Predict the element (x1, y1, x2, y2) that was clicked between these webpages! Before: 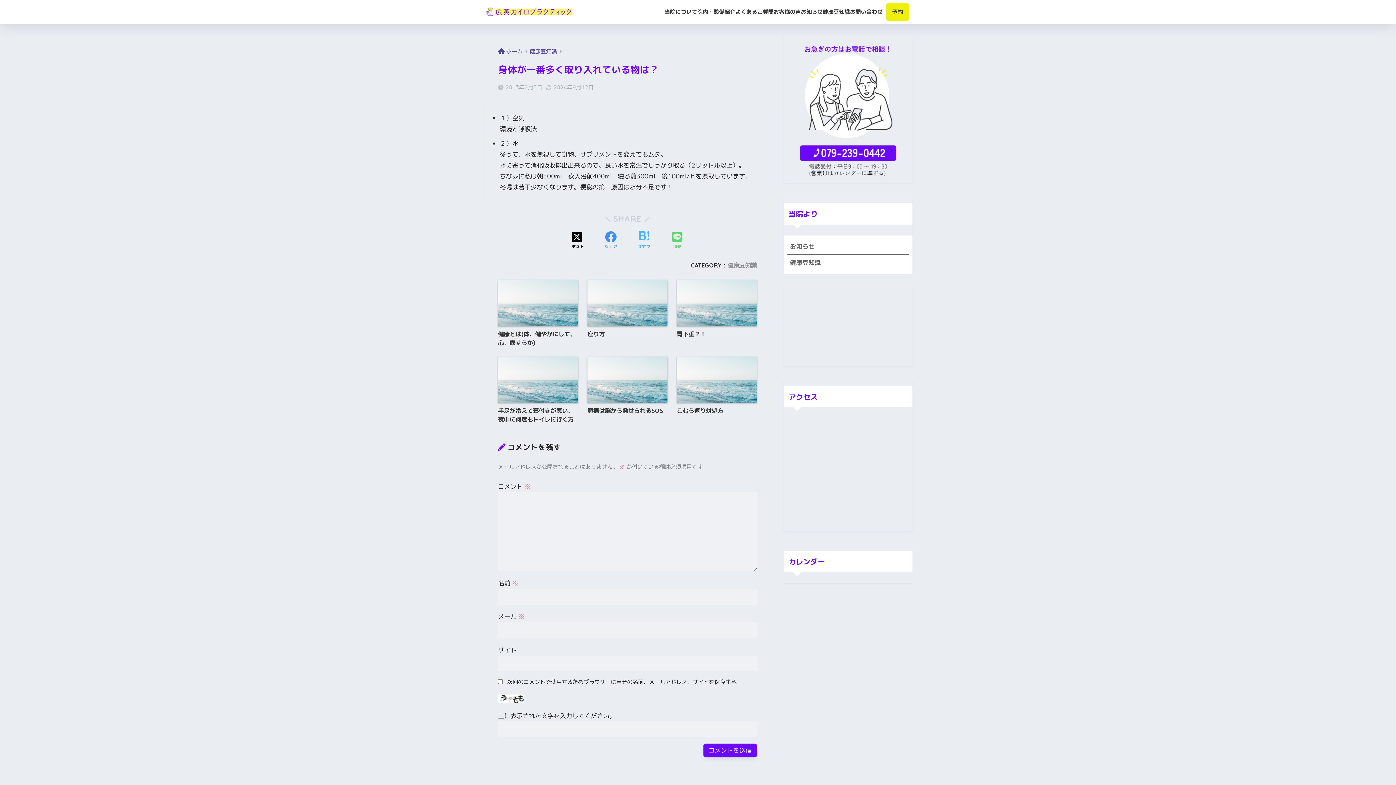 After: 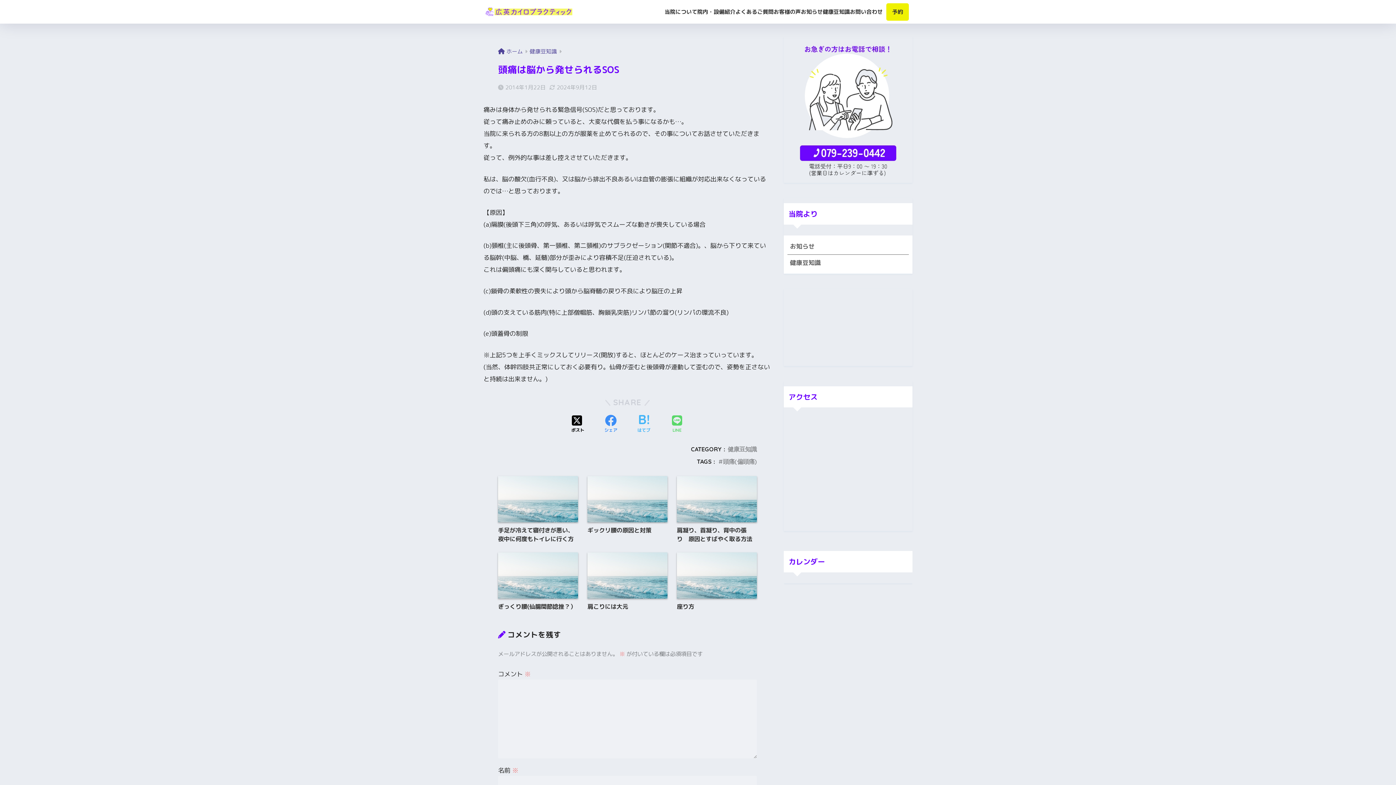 Action: bbox: (587, 356, 667, 415) label: 頭痛は脳から発せられるSOS